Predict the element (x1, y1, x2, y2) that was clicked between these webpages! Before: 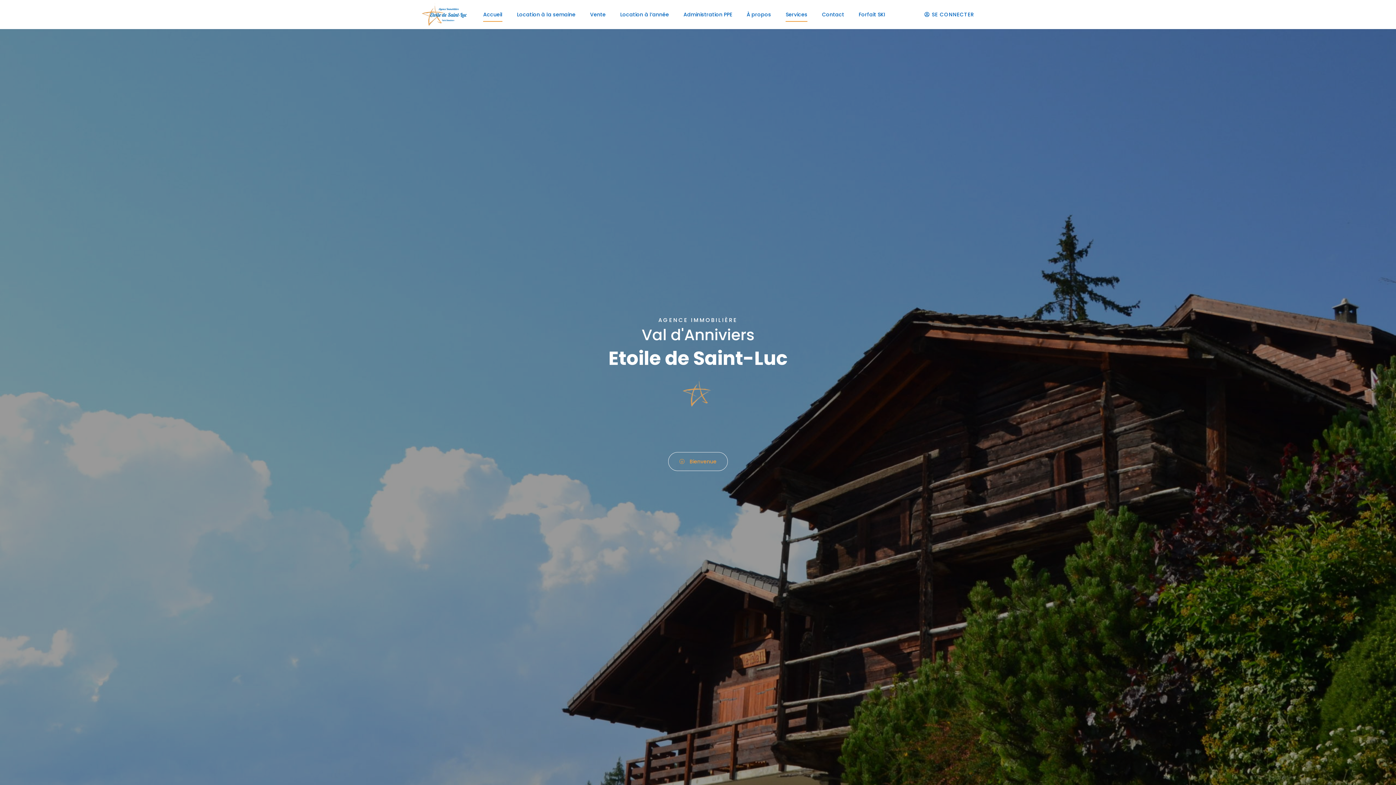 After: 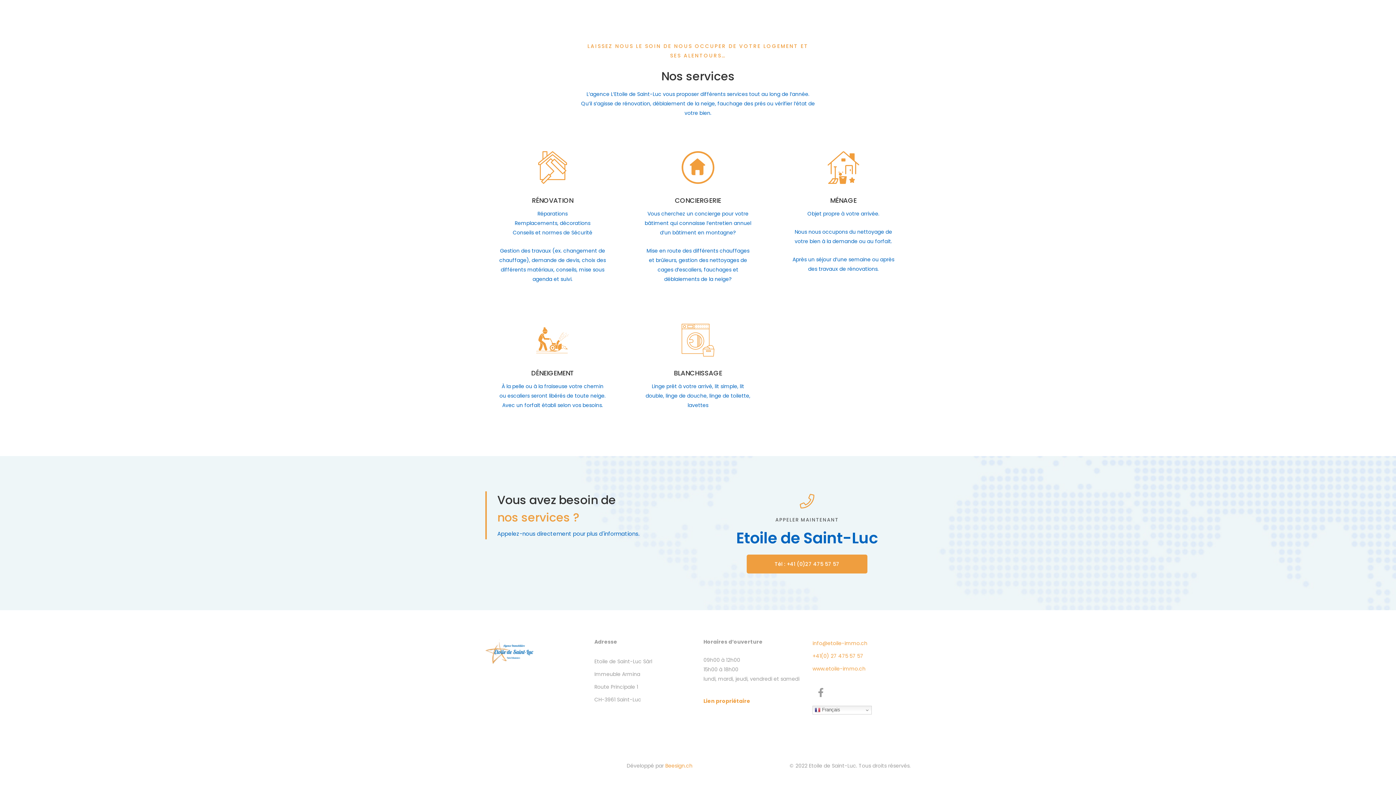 Action: label: Services bbox: (785, 0, 807, 29)